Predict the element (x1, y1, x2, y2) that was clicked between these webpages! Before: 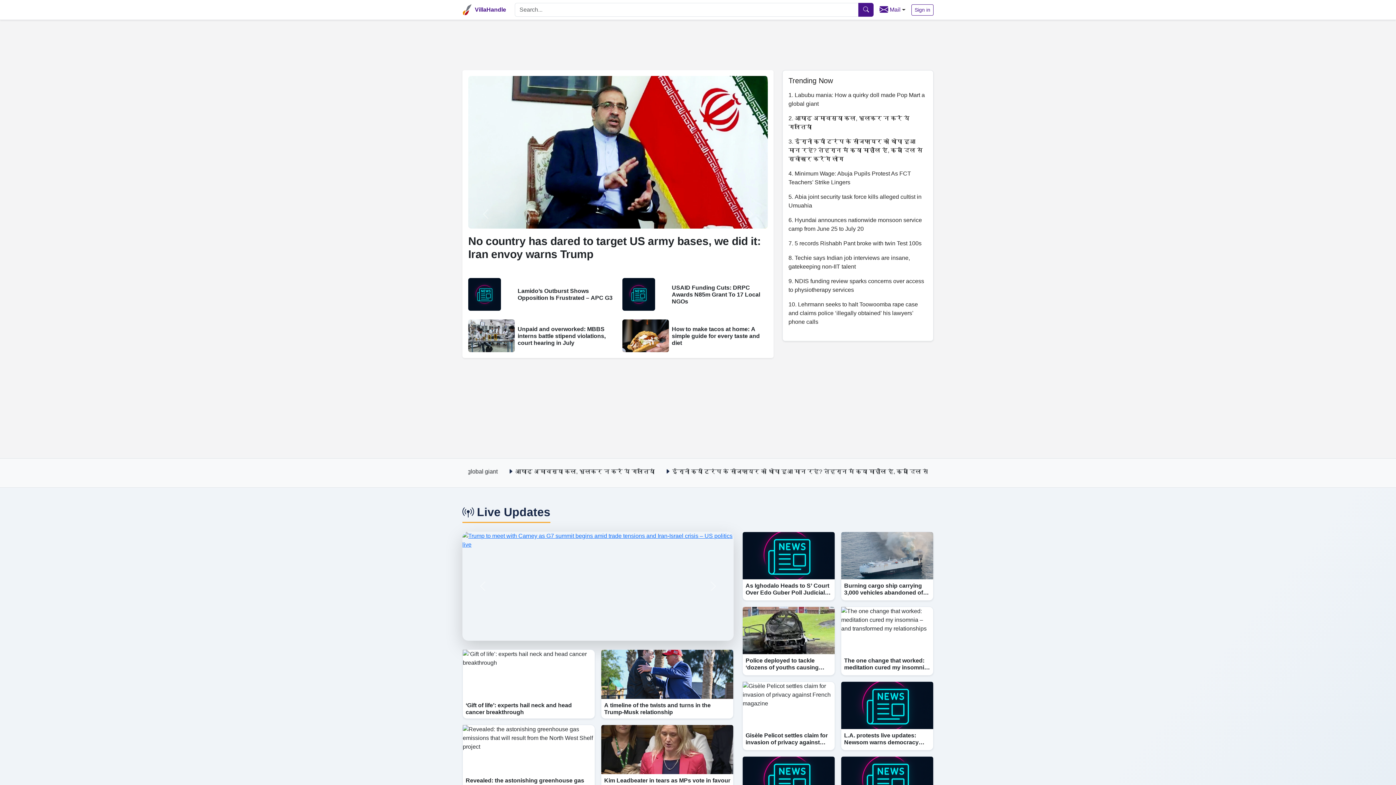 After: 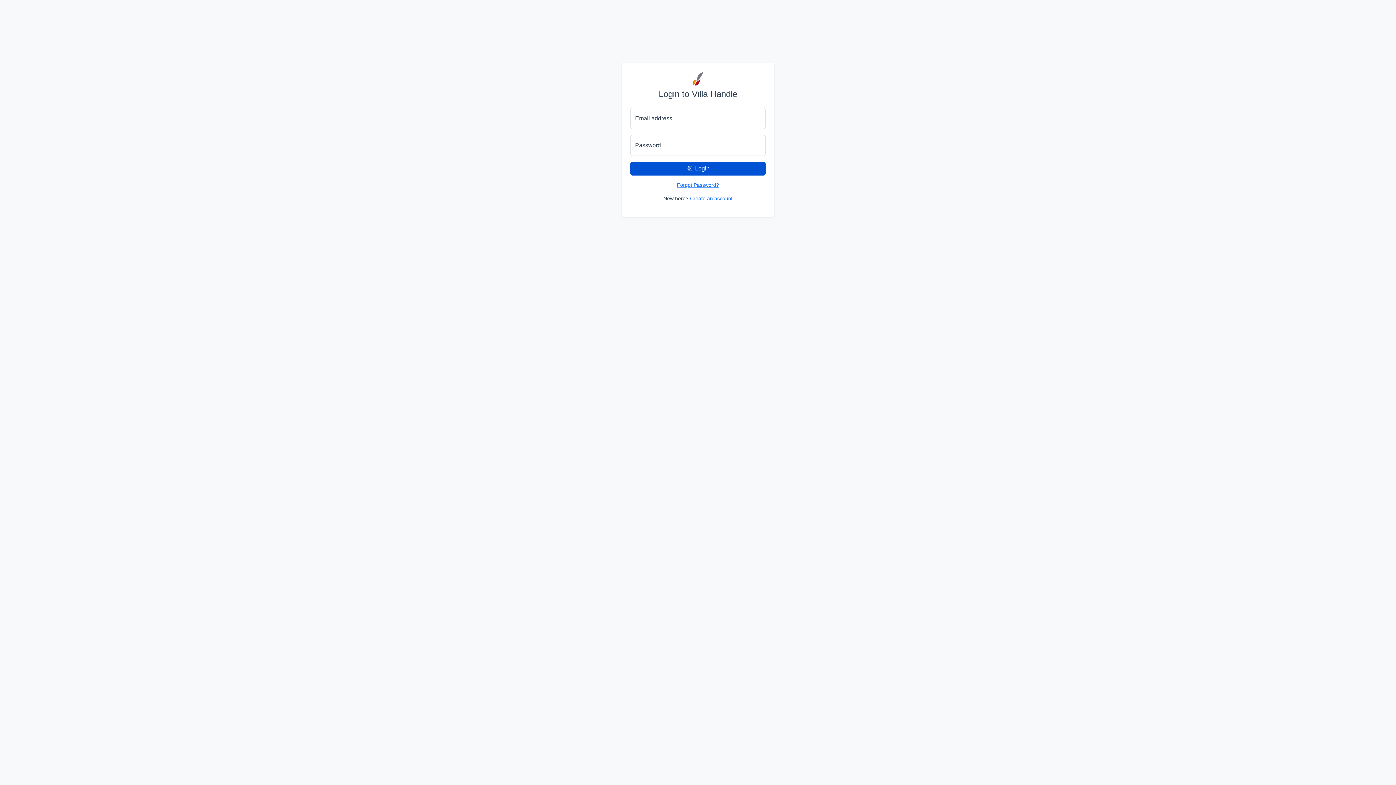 Action: bbox: (911, 4, 933, 15) label: Sign in